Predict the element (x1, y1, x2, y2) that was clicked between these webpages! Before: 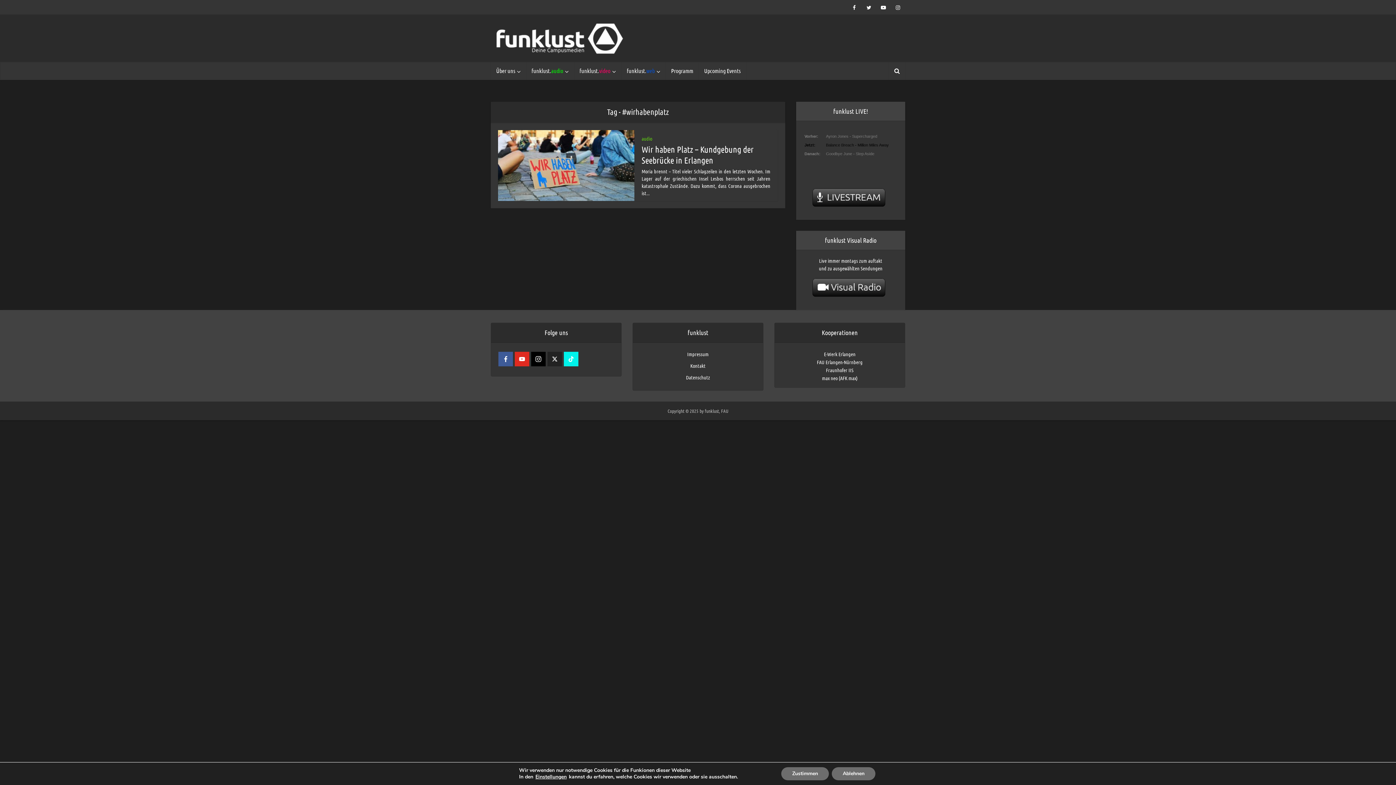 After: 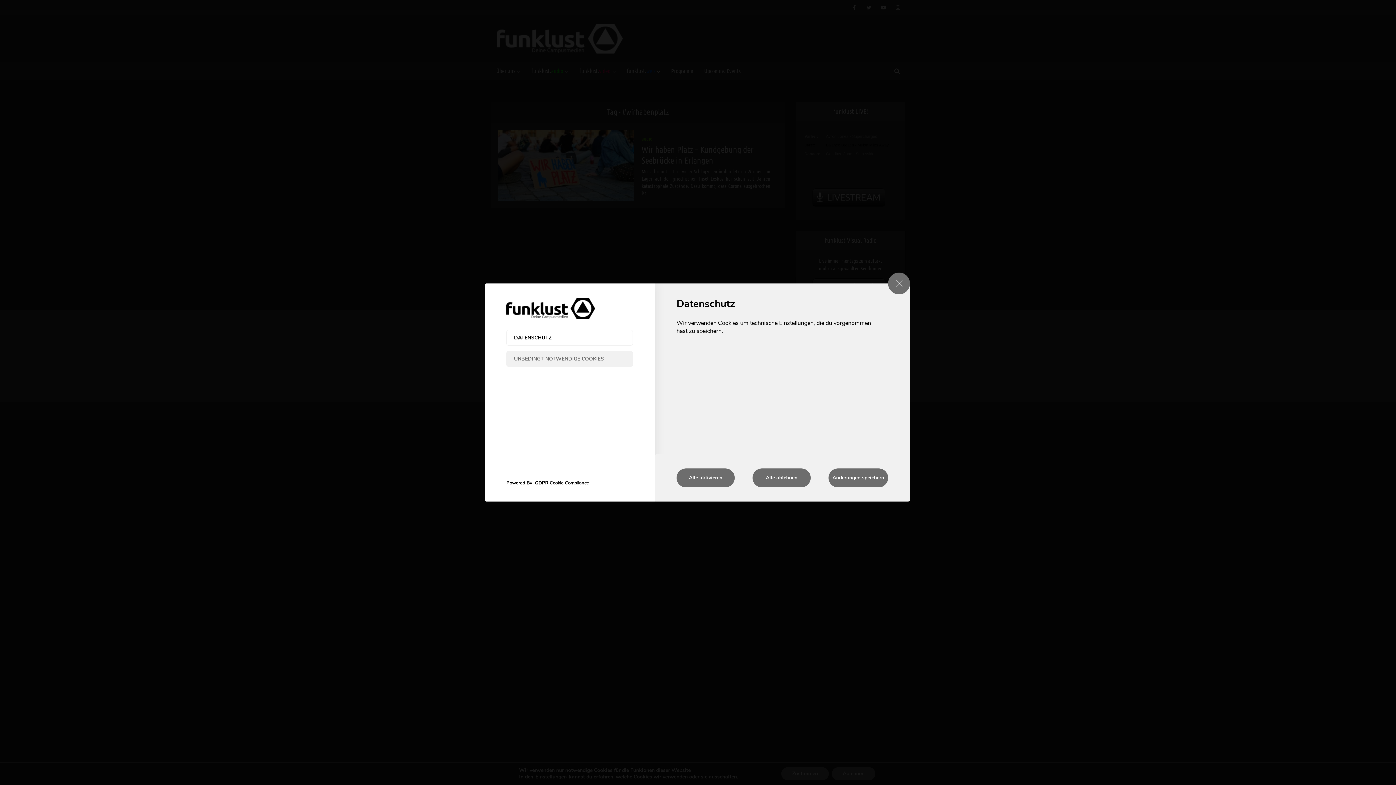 Action: label: Einstellungen bbox: (534, 774, 567, 780)